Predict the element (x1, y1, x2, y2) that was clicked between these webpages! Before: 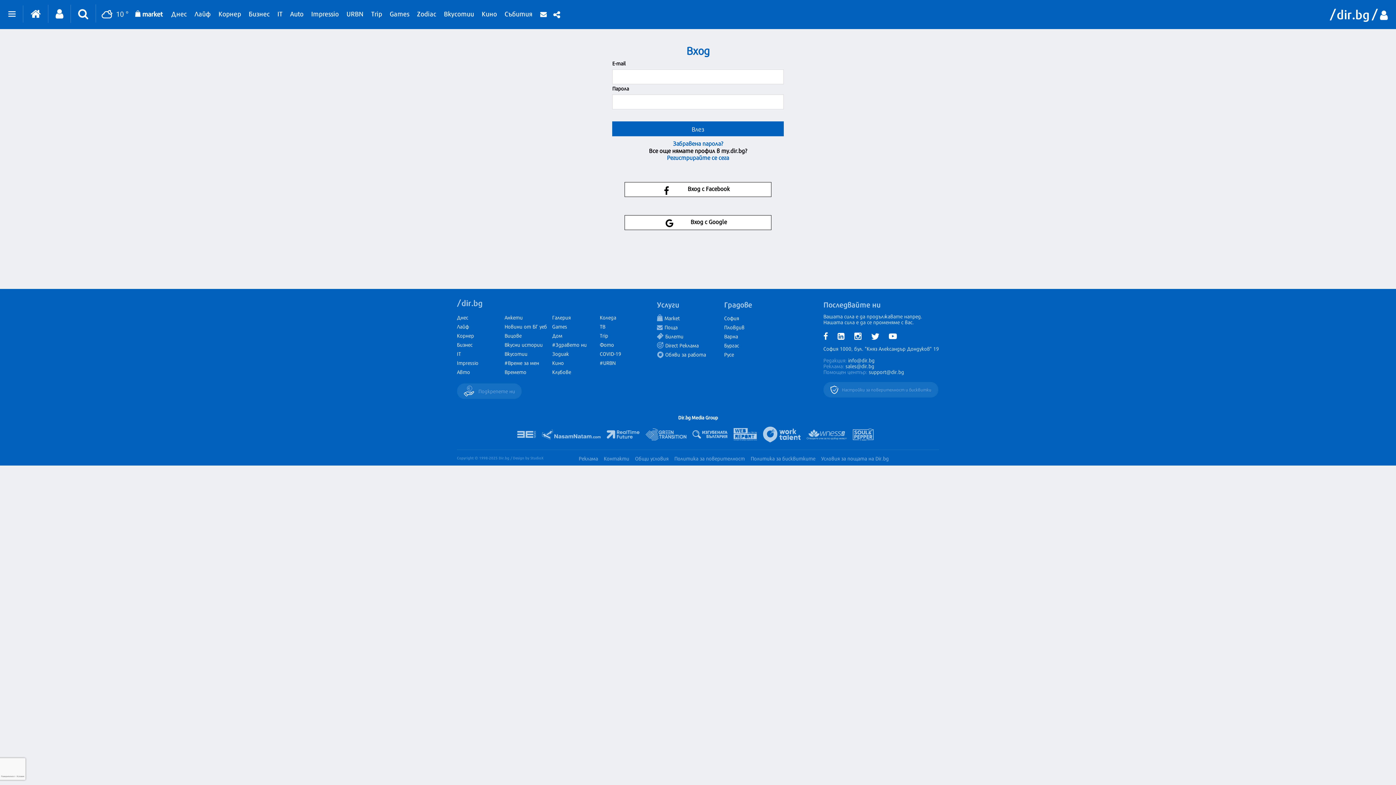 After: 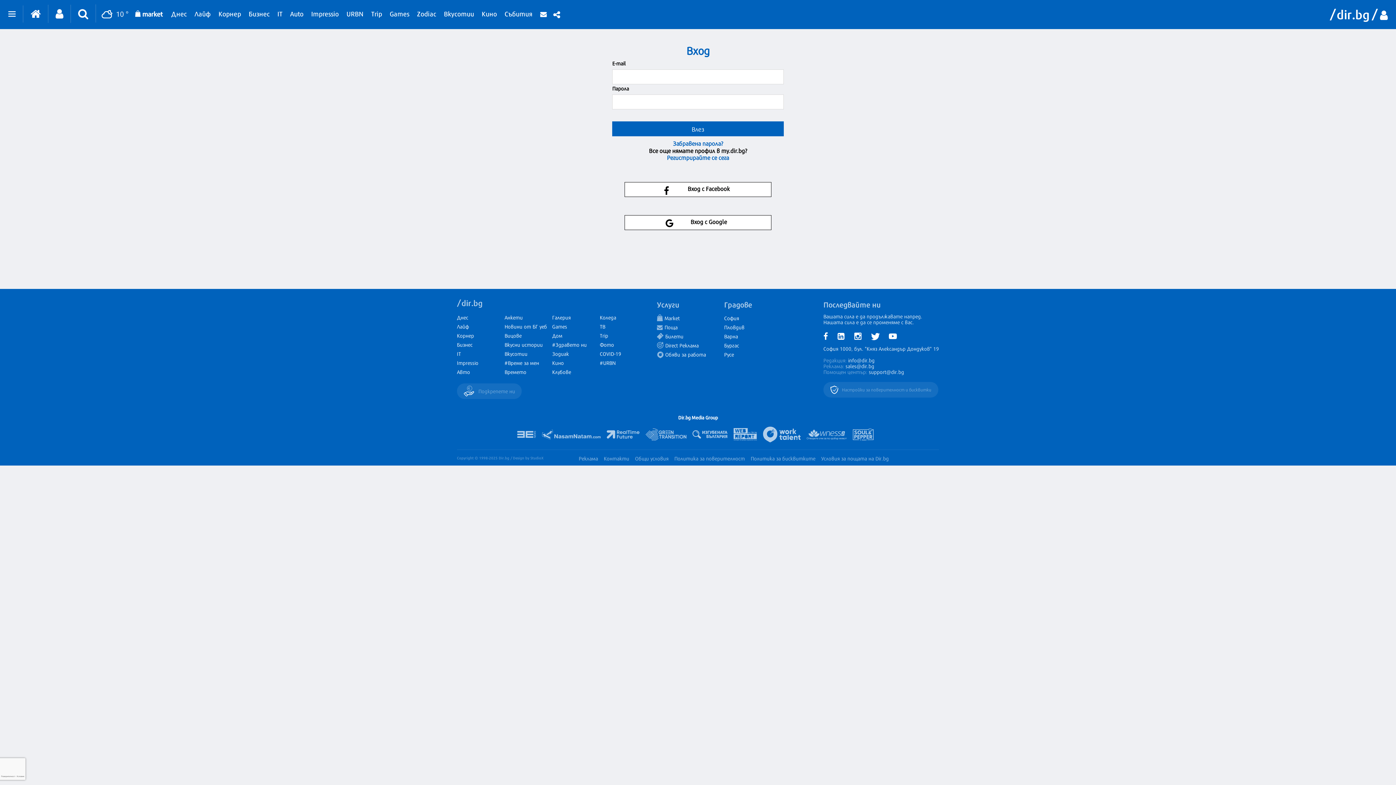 Action: bbox: (866, 328, 884, 344)